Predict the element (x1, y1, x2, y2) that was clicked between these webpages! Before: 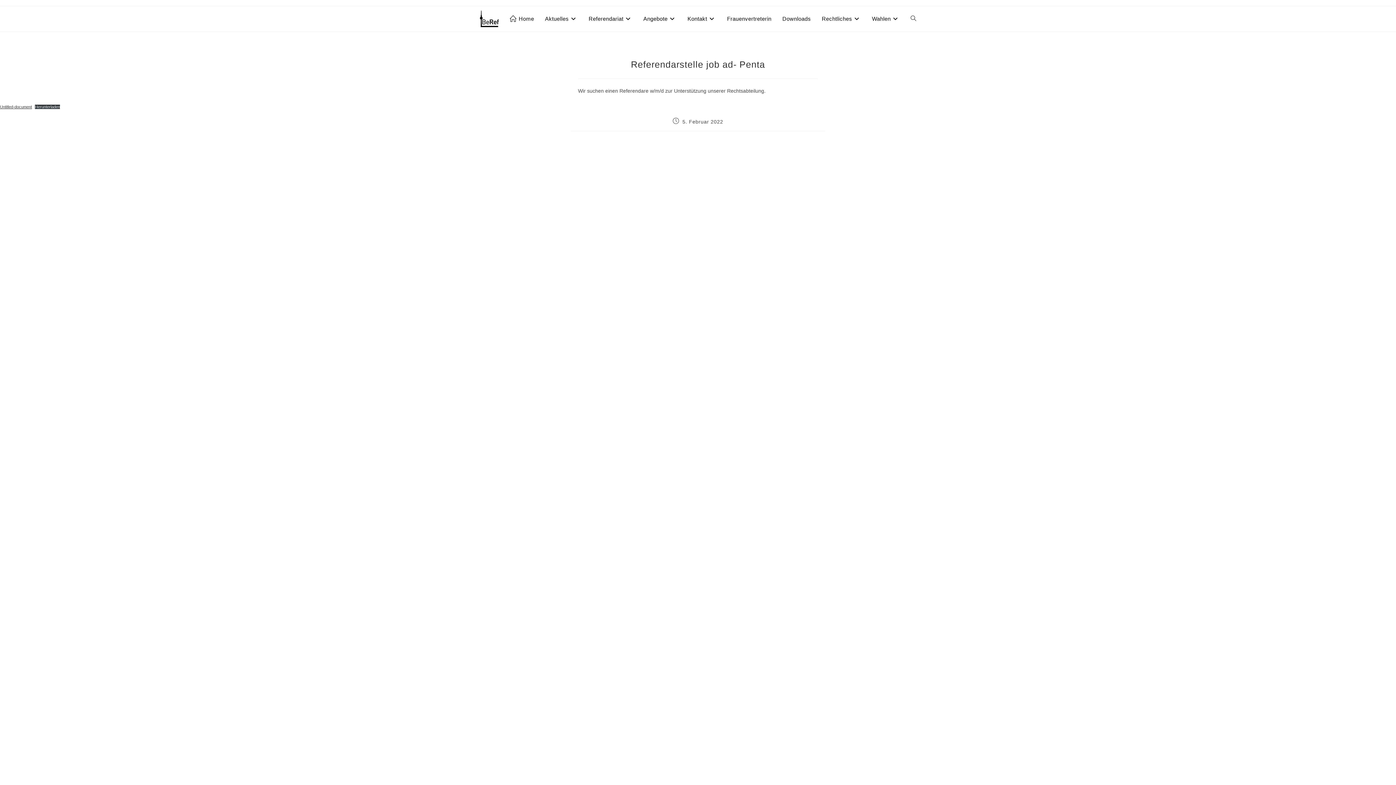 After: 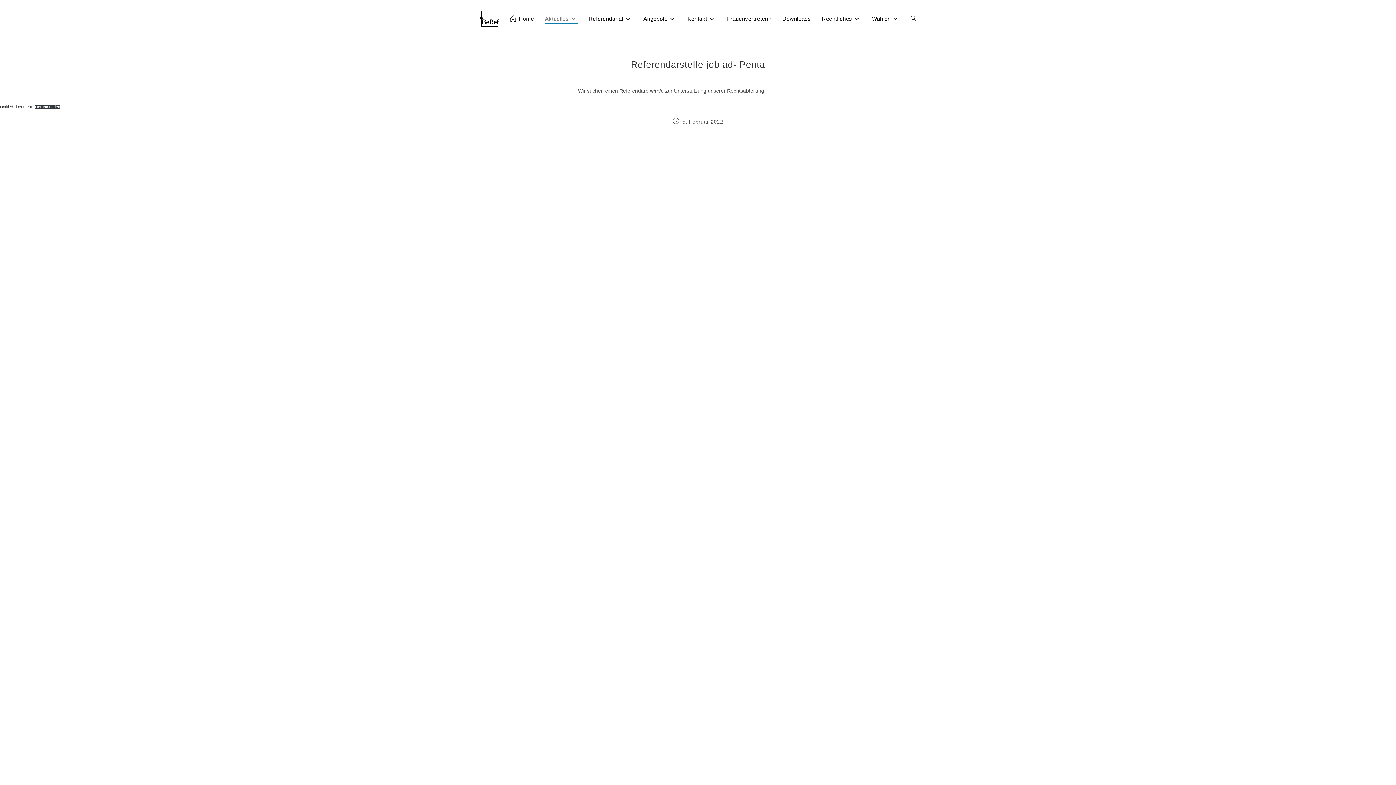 Action: bbox: (539, 6, 583, 31) label: Aktuelles